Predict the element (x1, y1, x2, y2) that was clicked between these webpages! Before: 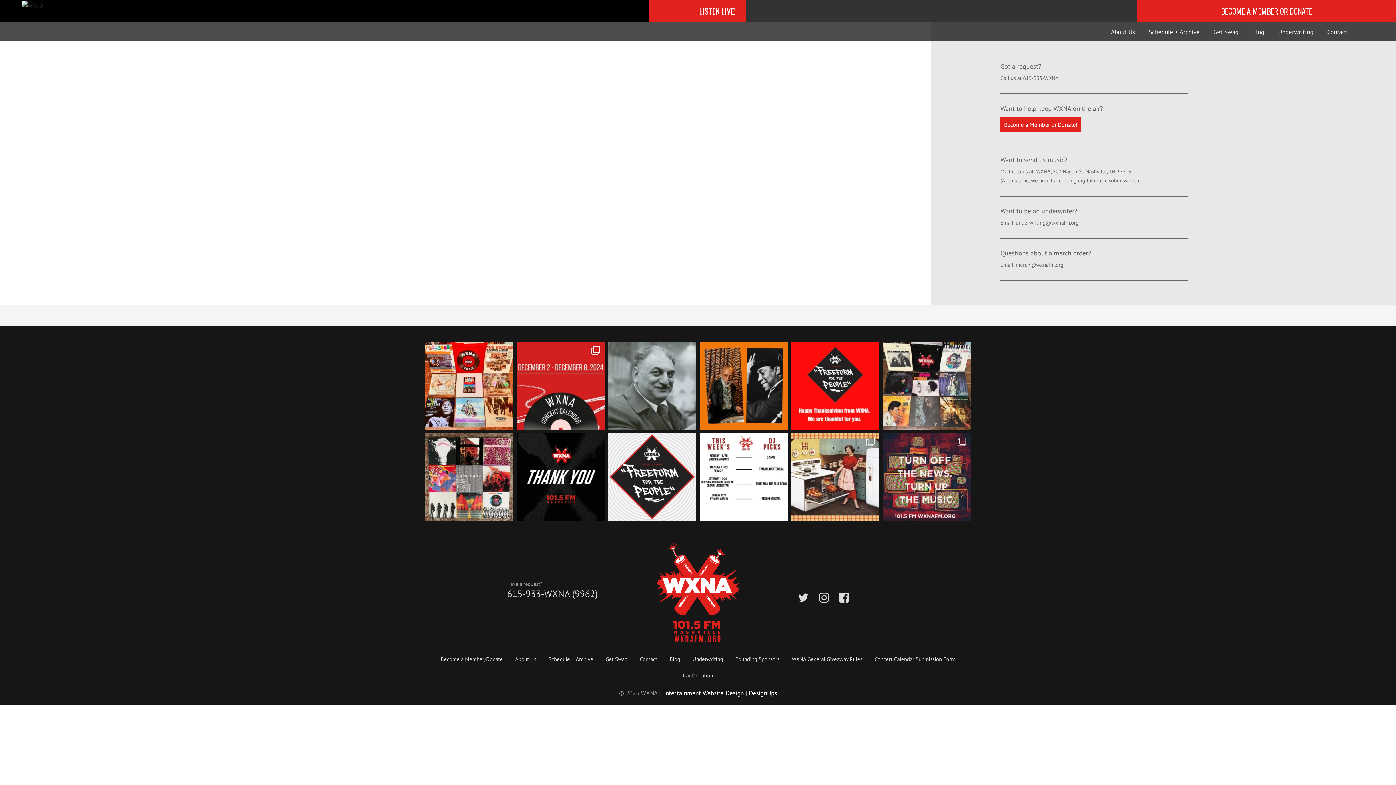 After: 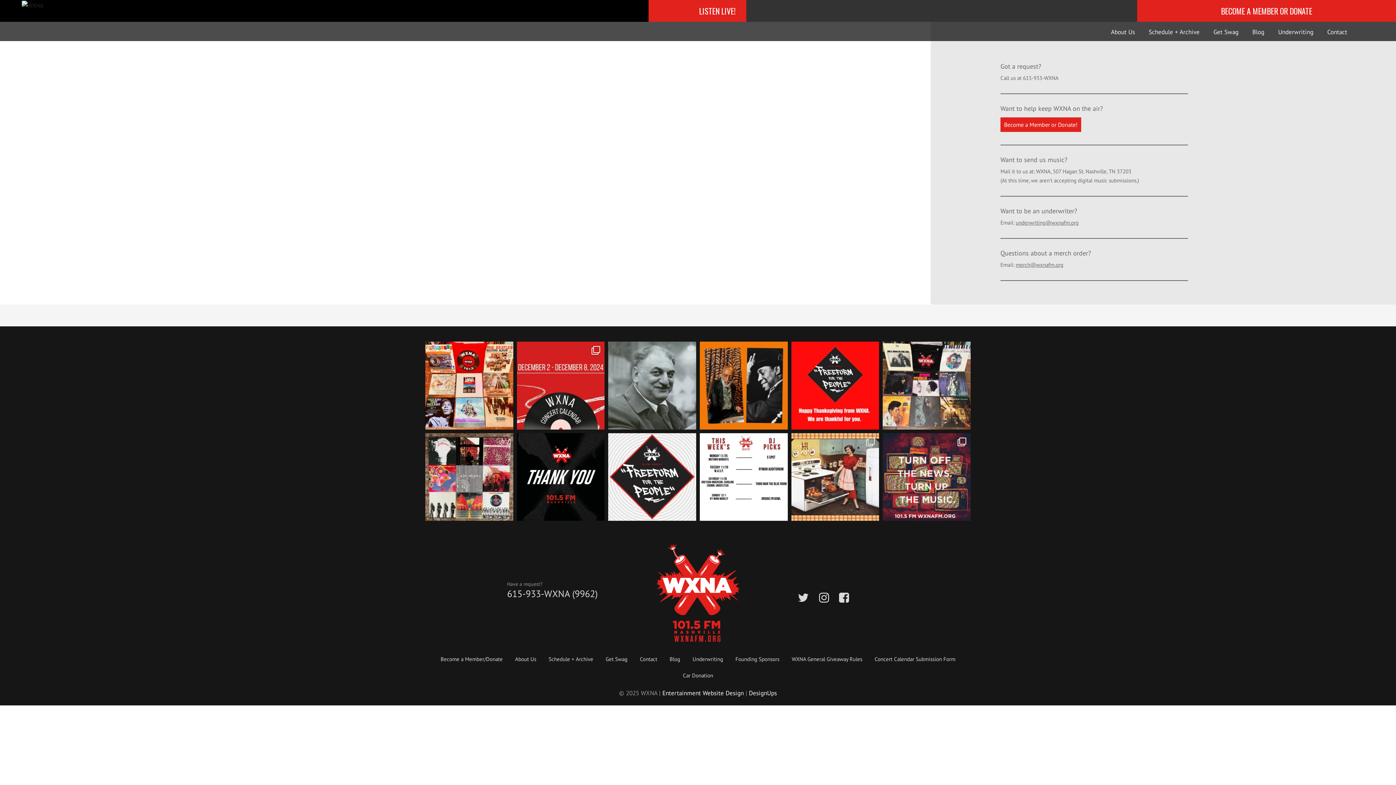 Action: bbox: (662, 689, 744, 697) label: Entertainment Website Design